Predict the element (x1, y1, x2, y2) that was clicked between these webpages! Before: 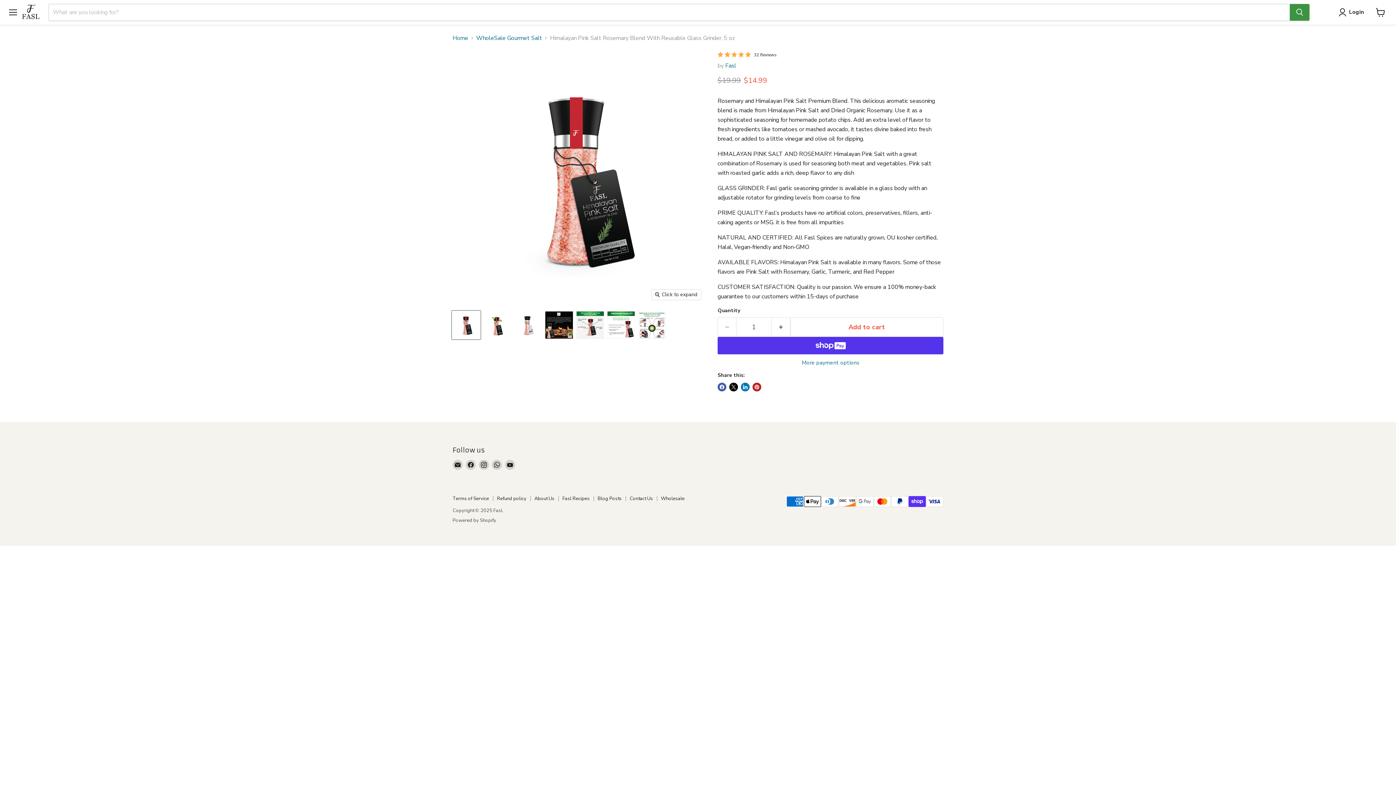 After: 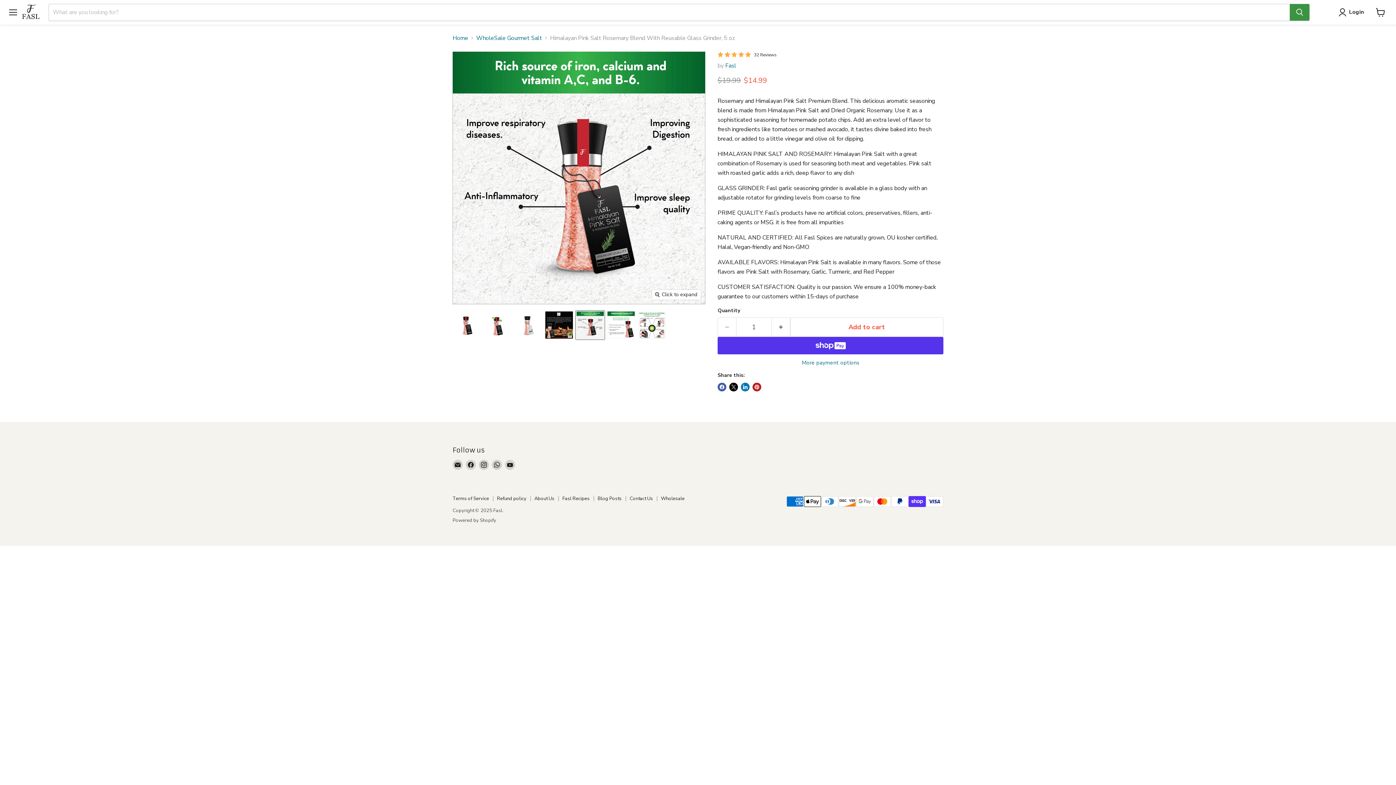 Action: bbox: (576, 310, 604, 339) label: Himalayan Pink Salt Rosemary Blend With Reusable Glass Grinder, 5 oz - Fasl thumbnail